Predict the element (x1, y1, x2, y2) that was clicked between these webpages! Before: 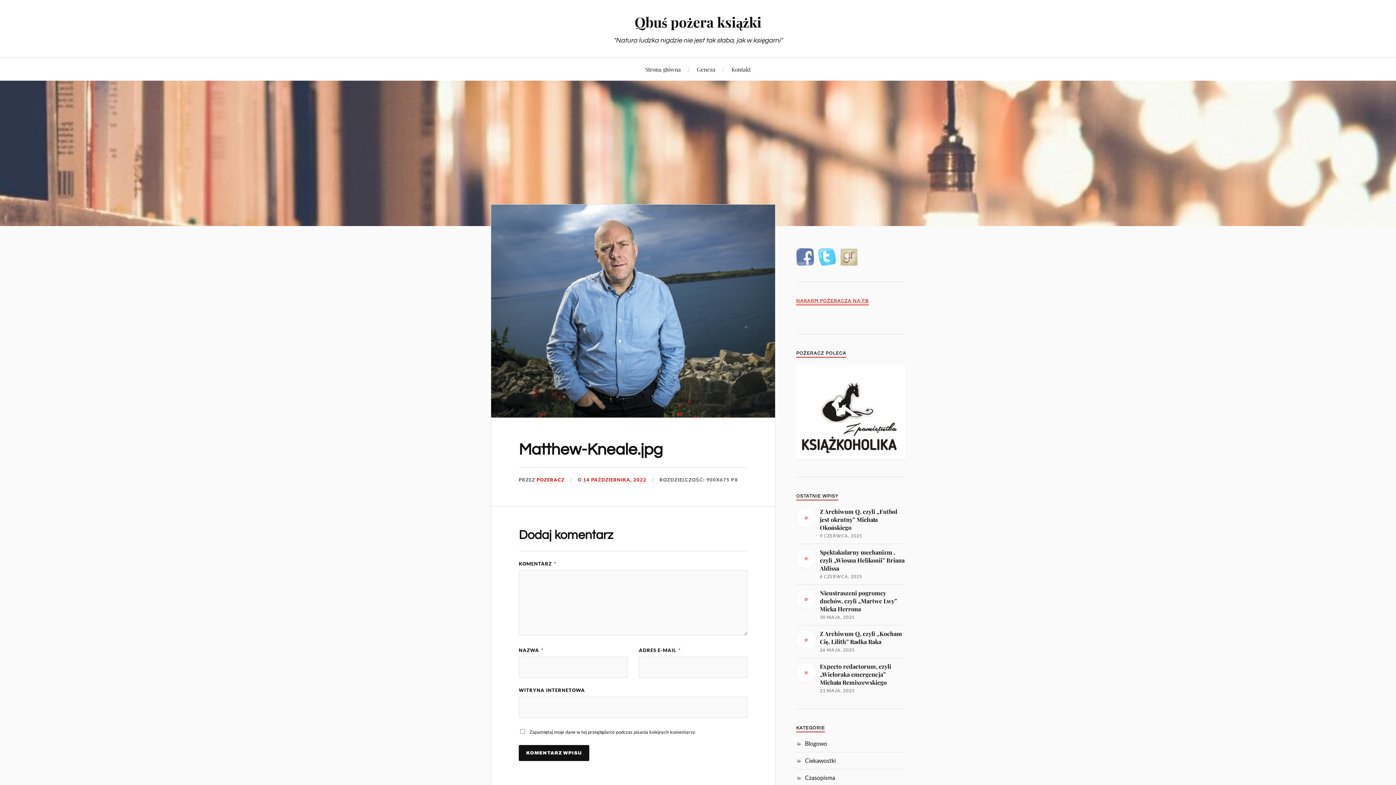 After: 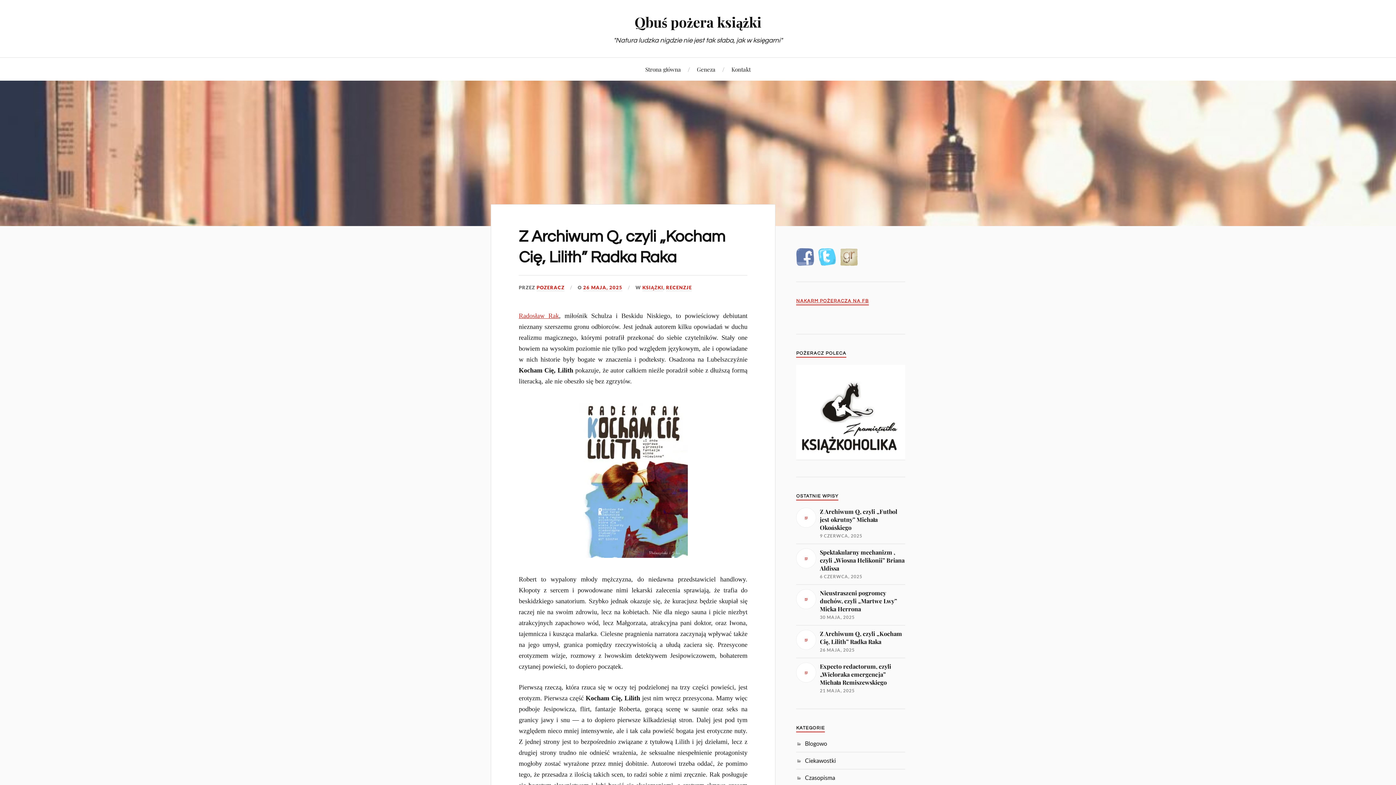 Action: label: Z Archiwum Q, czyli „Kocham Cię, Lilith” Radka Raka

26 MAJA, 2025 bbox: (796, 630, 905, 653)